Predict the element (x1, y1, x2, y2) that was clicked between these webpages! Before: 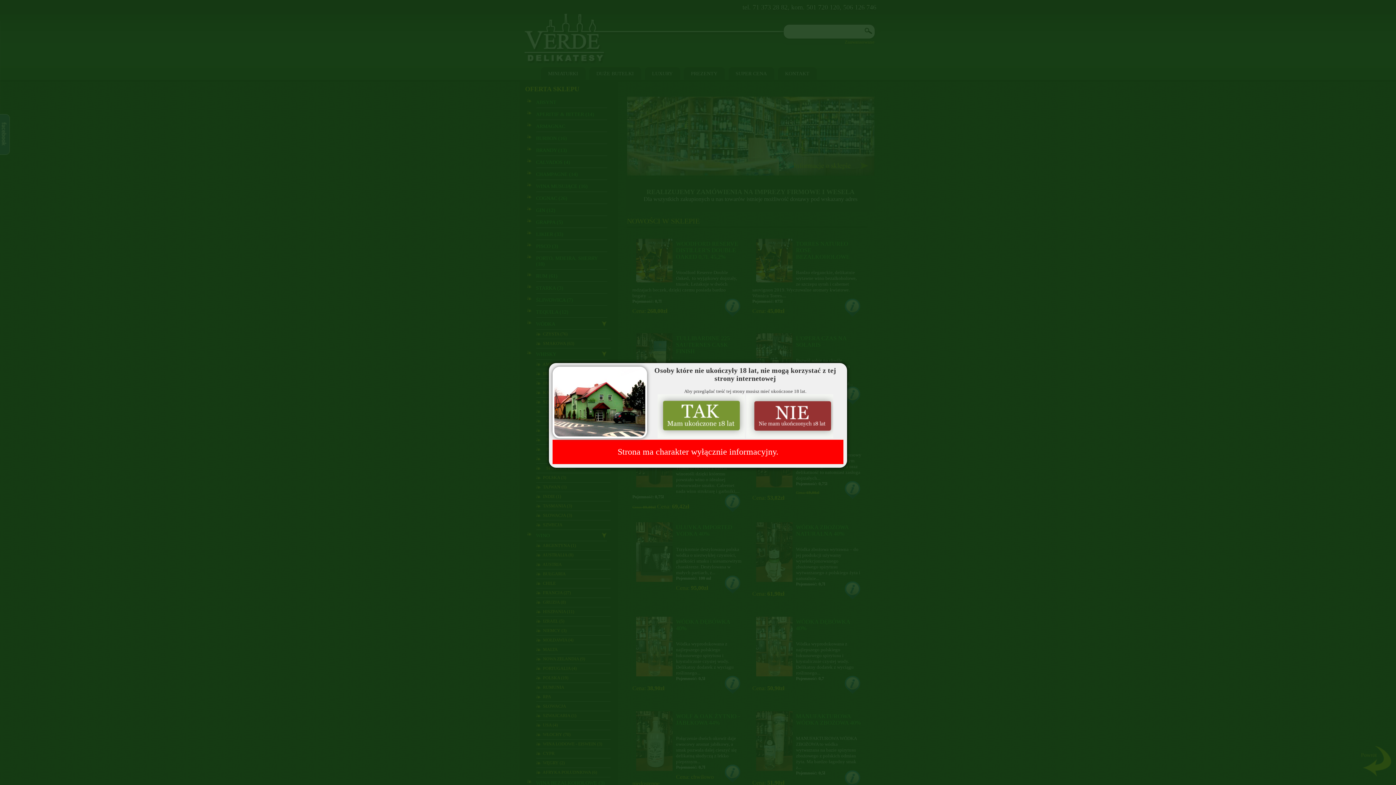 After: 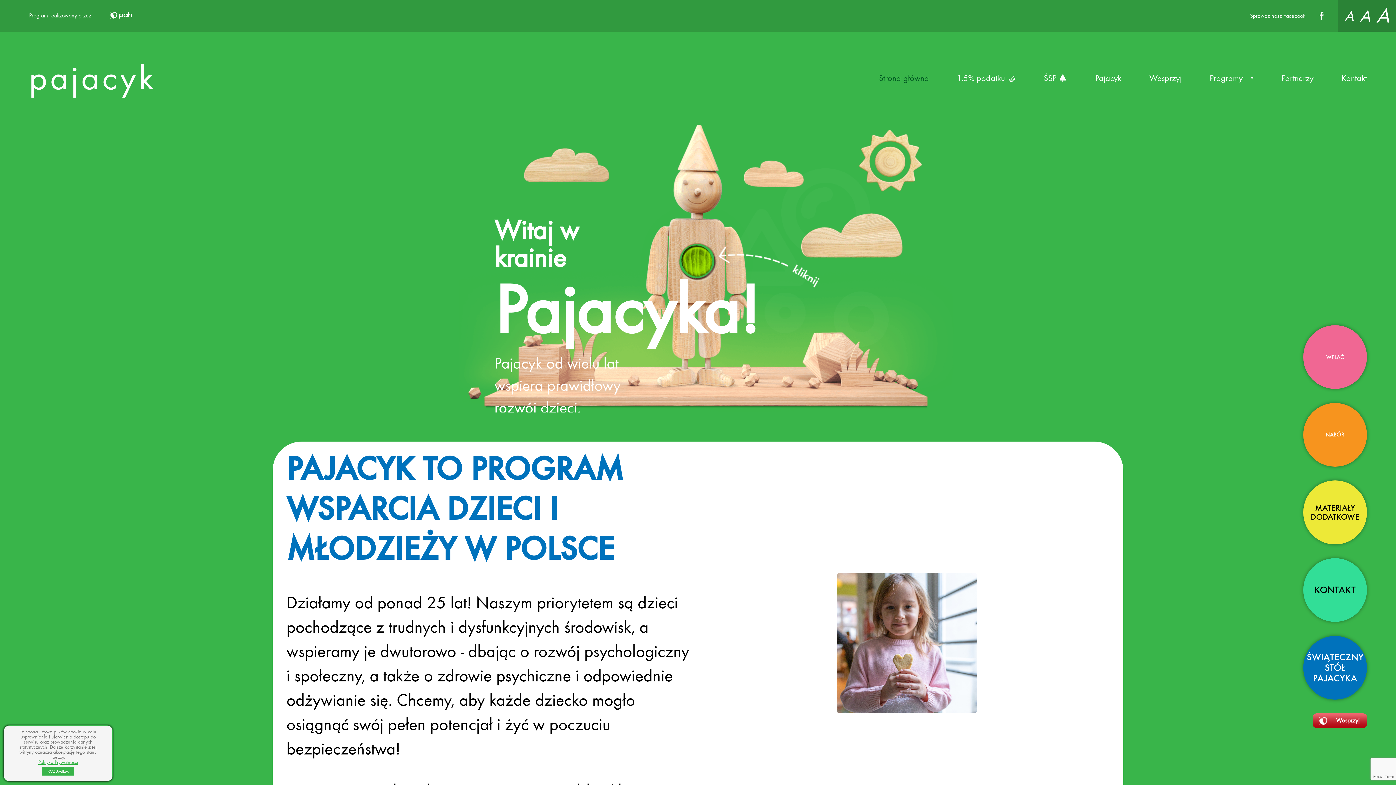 Action: bbox: (746, 434, 833, 439)